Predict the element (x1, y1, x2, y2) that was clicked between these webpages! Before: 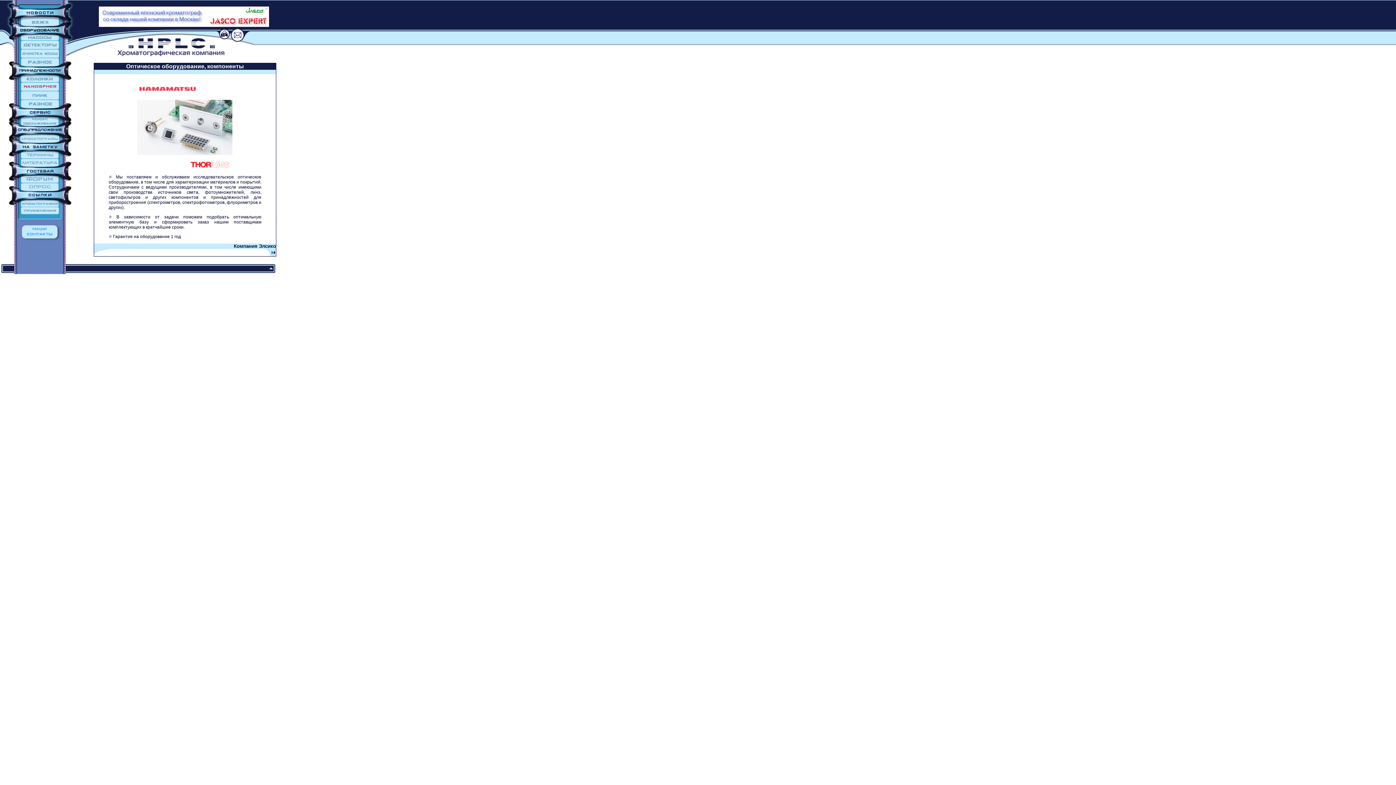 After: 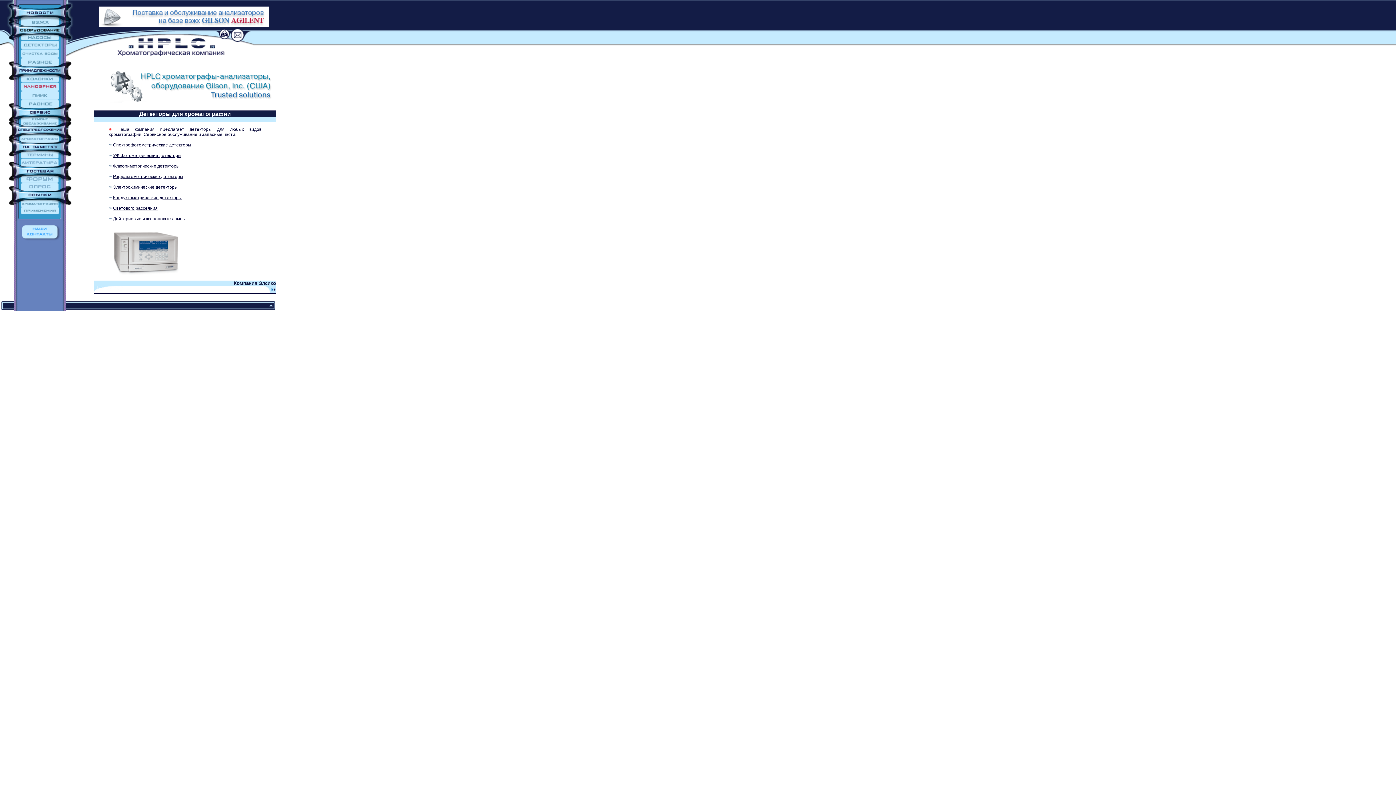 Action: bbox: (0, 44, 73, 50)